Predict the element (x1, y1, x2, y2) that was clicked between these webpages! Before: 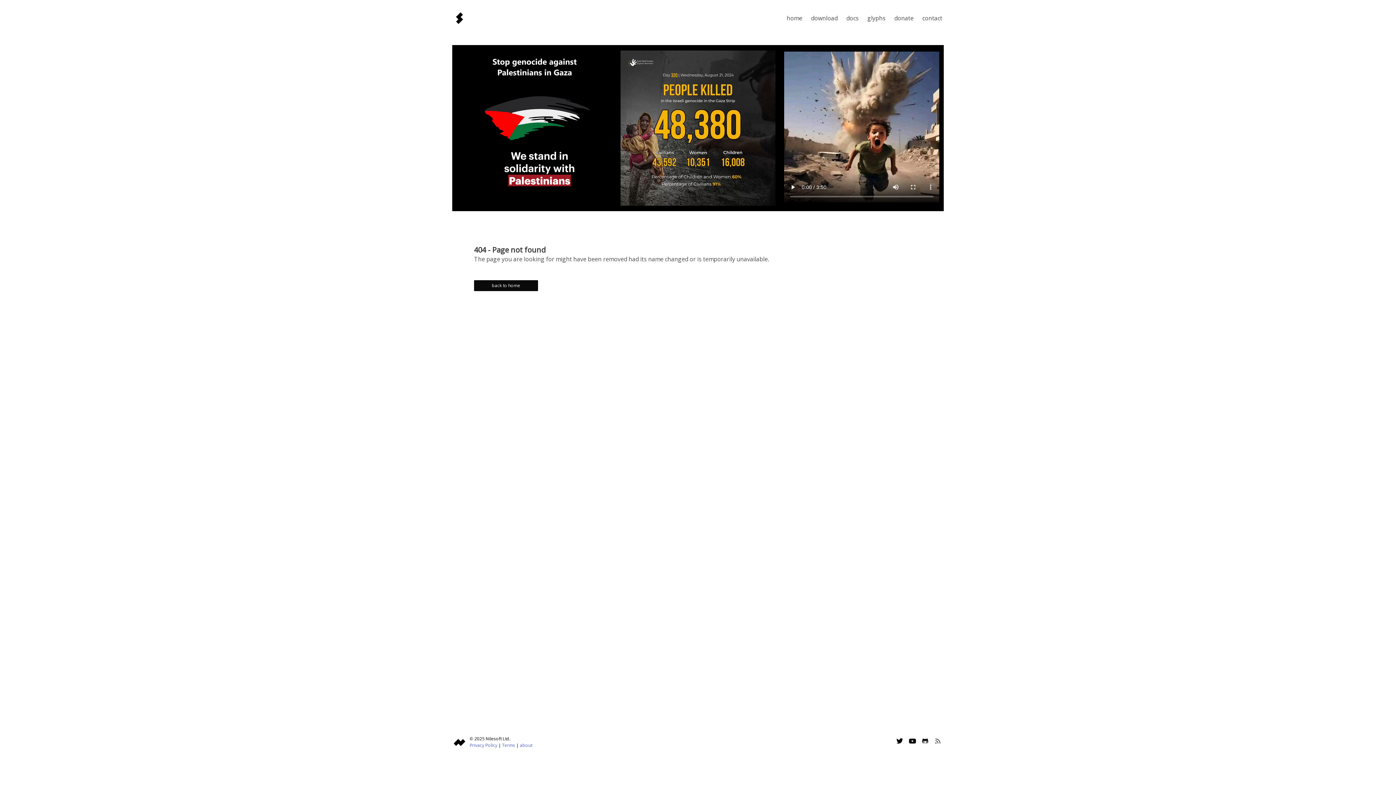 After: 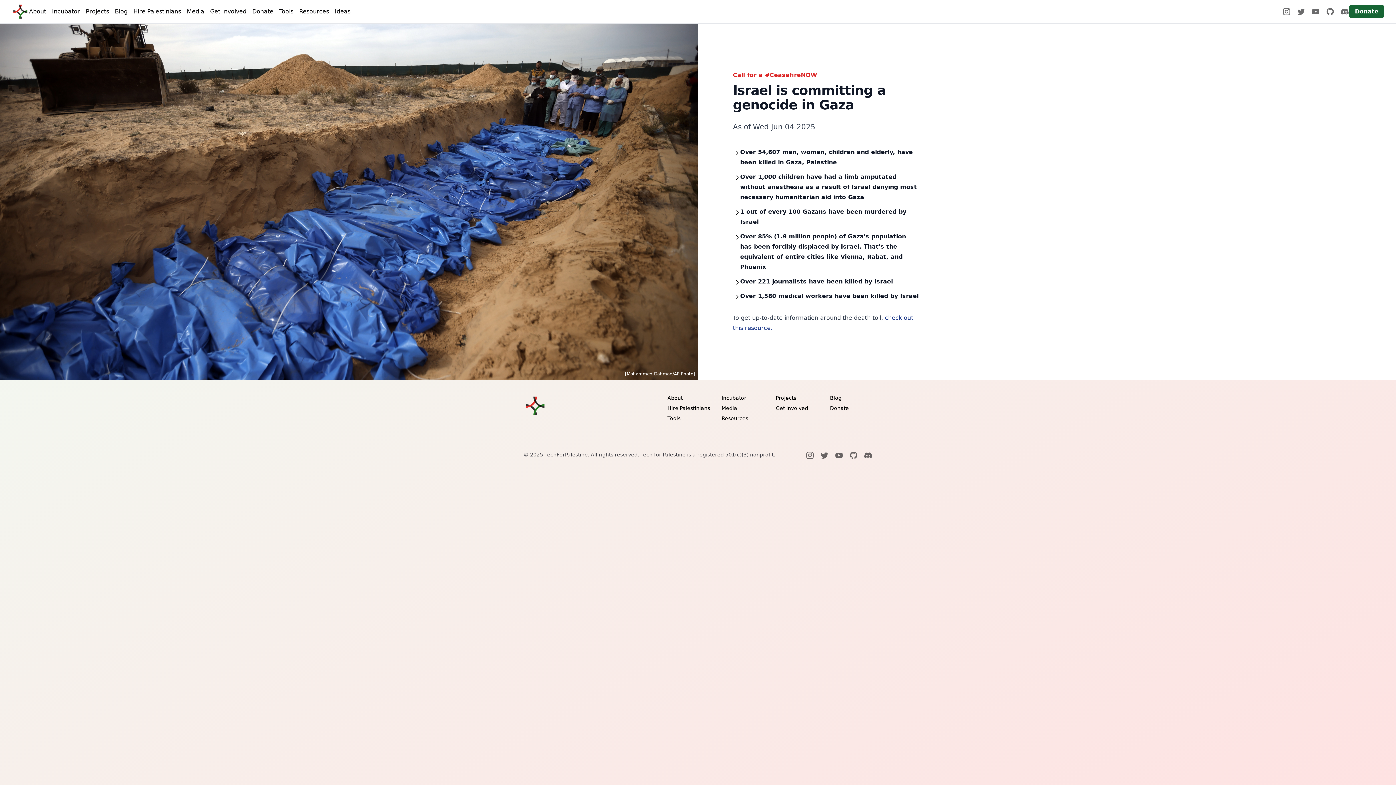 Action: bbox: (456, 50, 611, 205)